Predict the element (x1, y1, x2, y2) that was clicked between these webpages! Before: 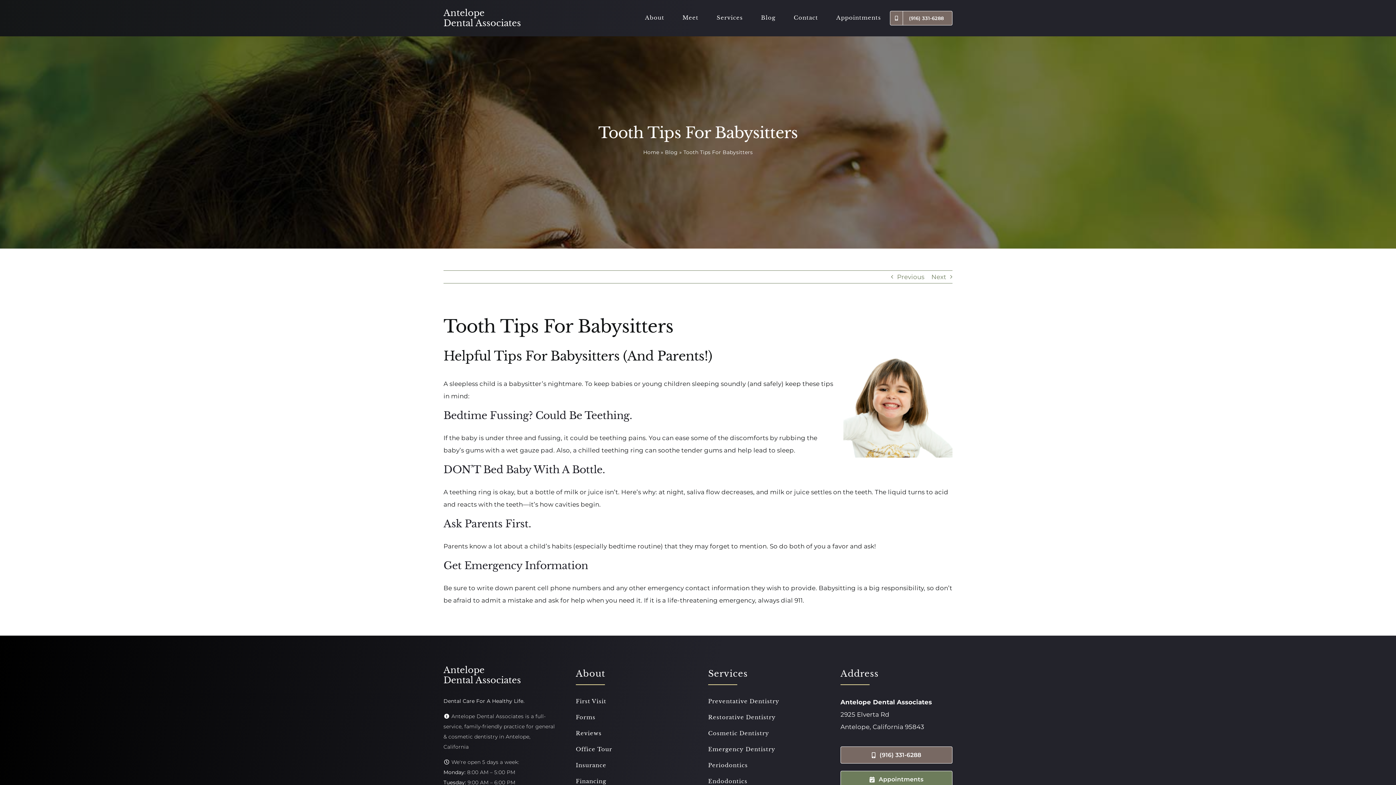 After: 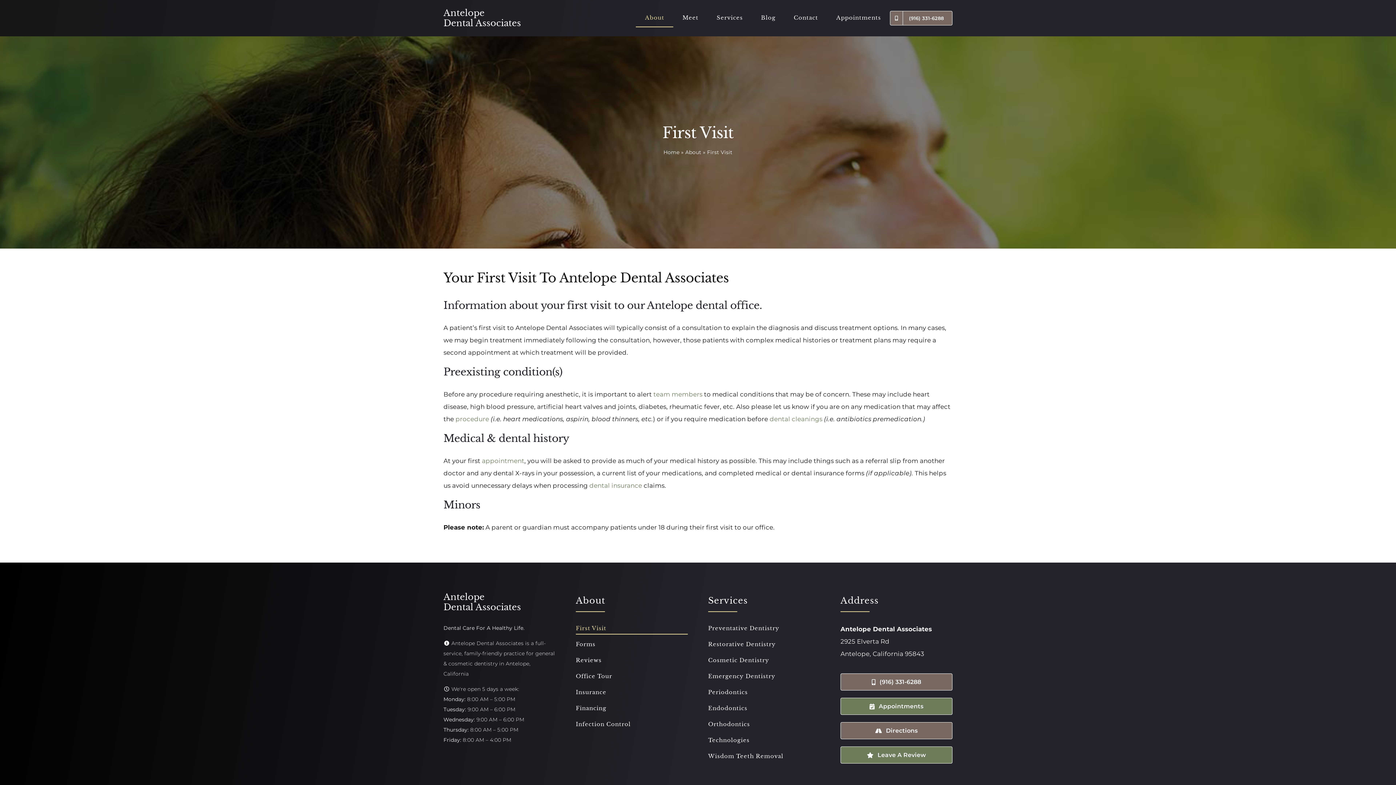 Action: label: First Visit bbox: (575, 696, 688, 708)